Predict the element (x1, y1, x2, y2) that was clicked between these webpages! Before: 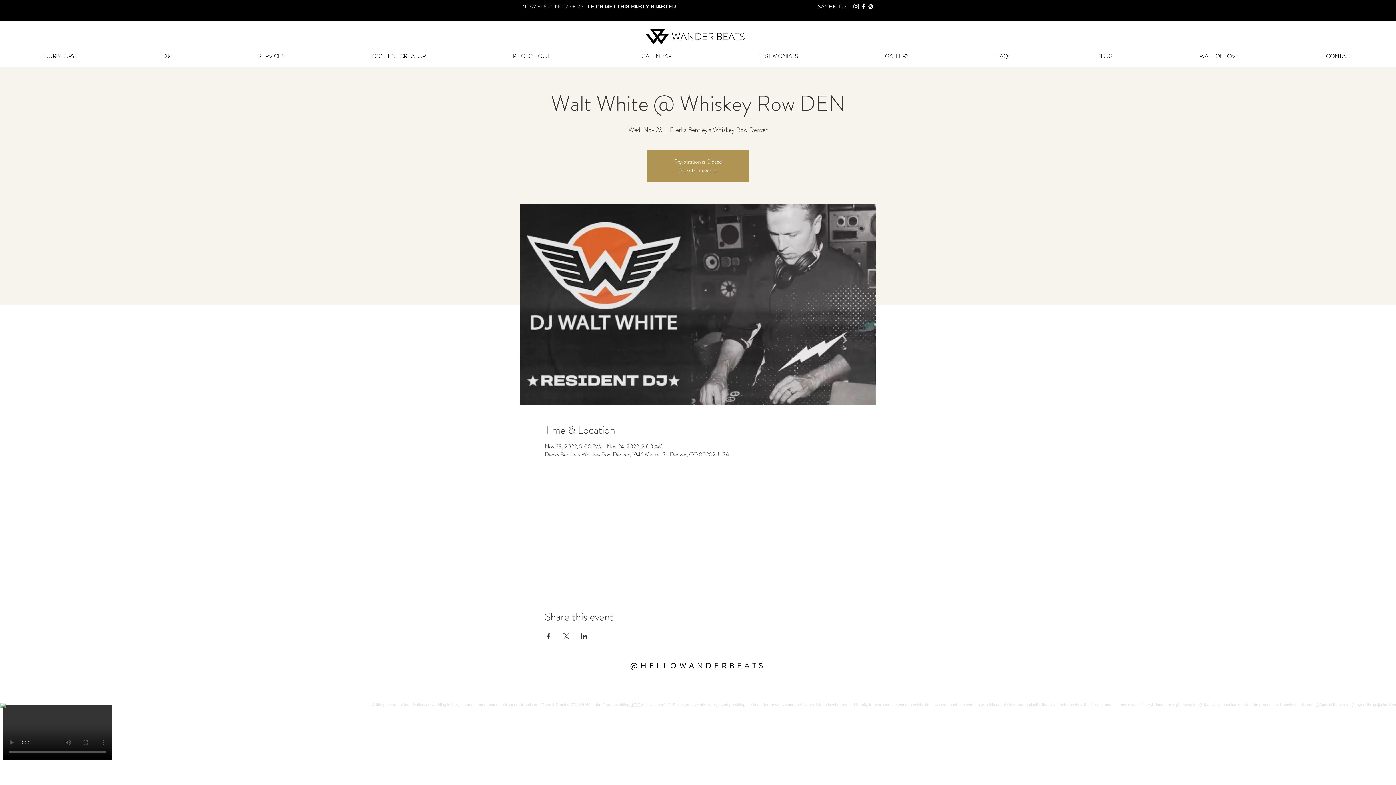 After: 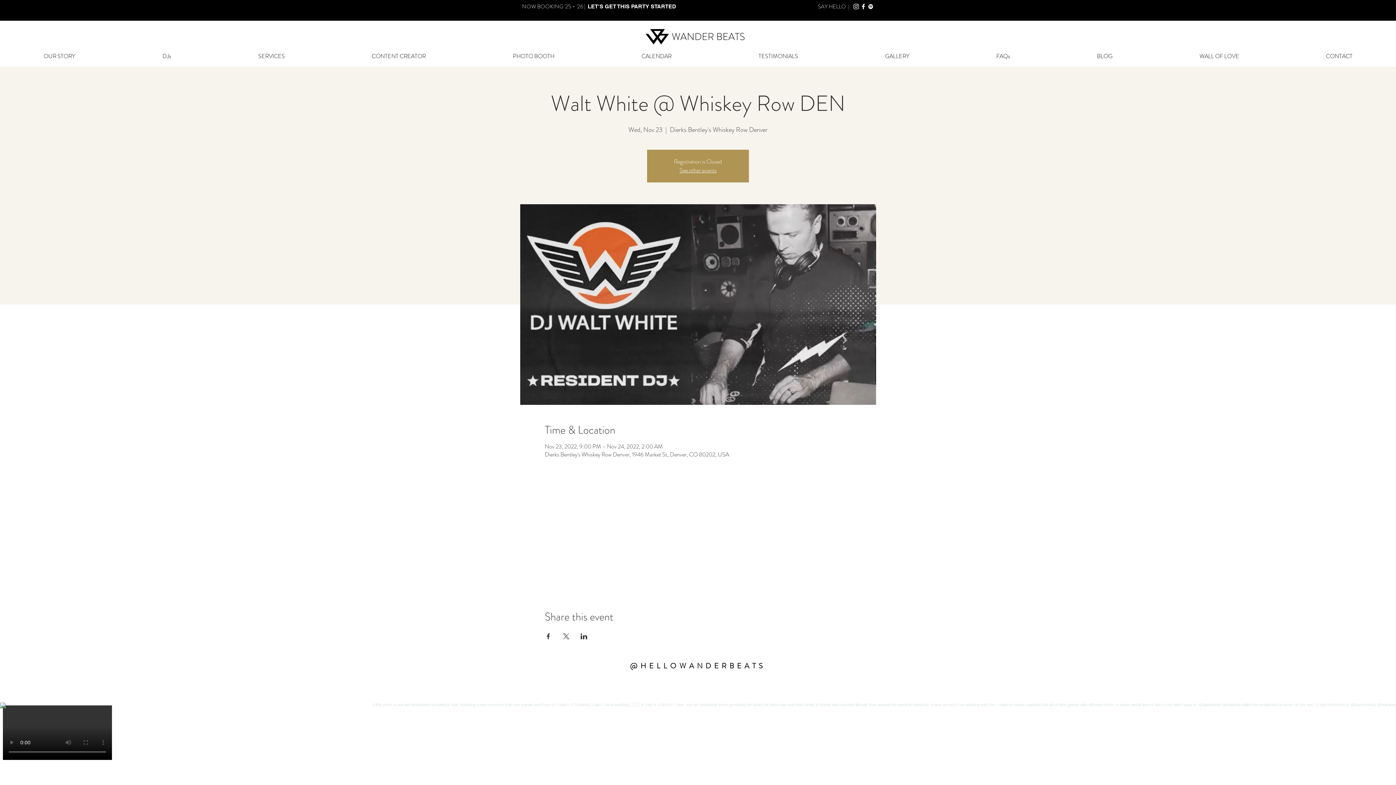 Action: bbox: (562, 633, 569, 639) label: Share event on X